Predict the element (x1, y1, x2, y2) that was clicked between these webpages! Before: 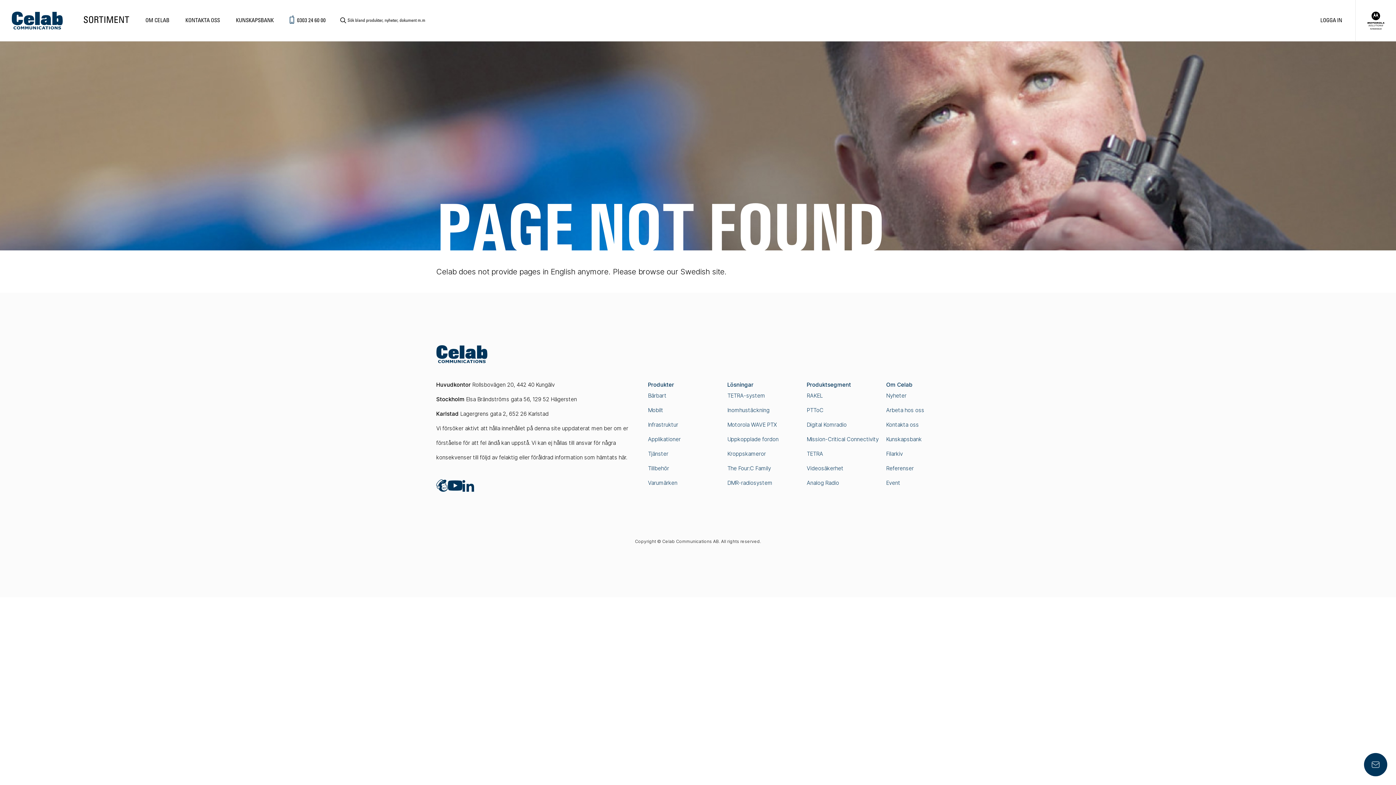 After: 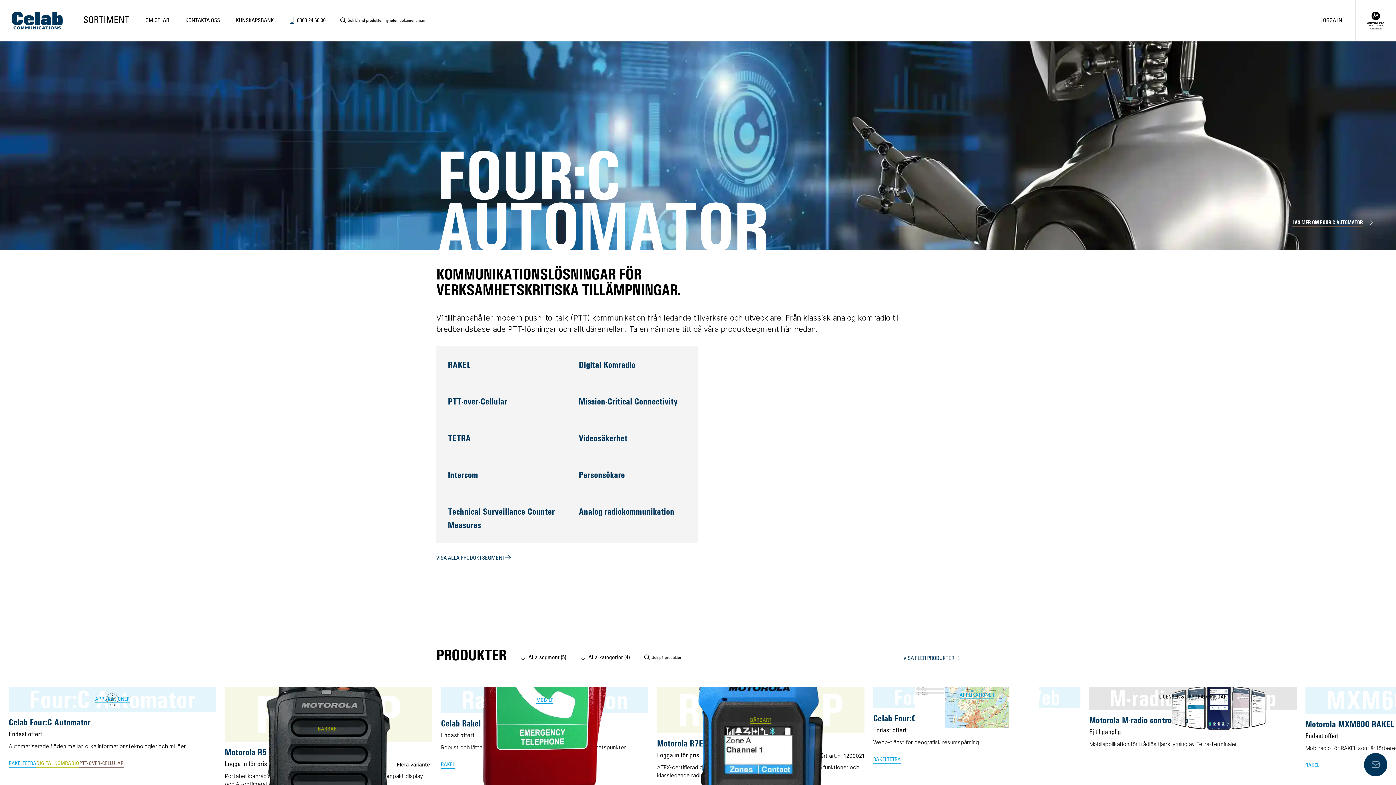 Action: bbox: (11, 11, 62, 29) label: Gå till startsidan